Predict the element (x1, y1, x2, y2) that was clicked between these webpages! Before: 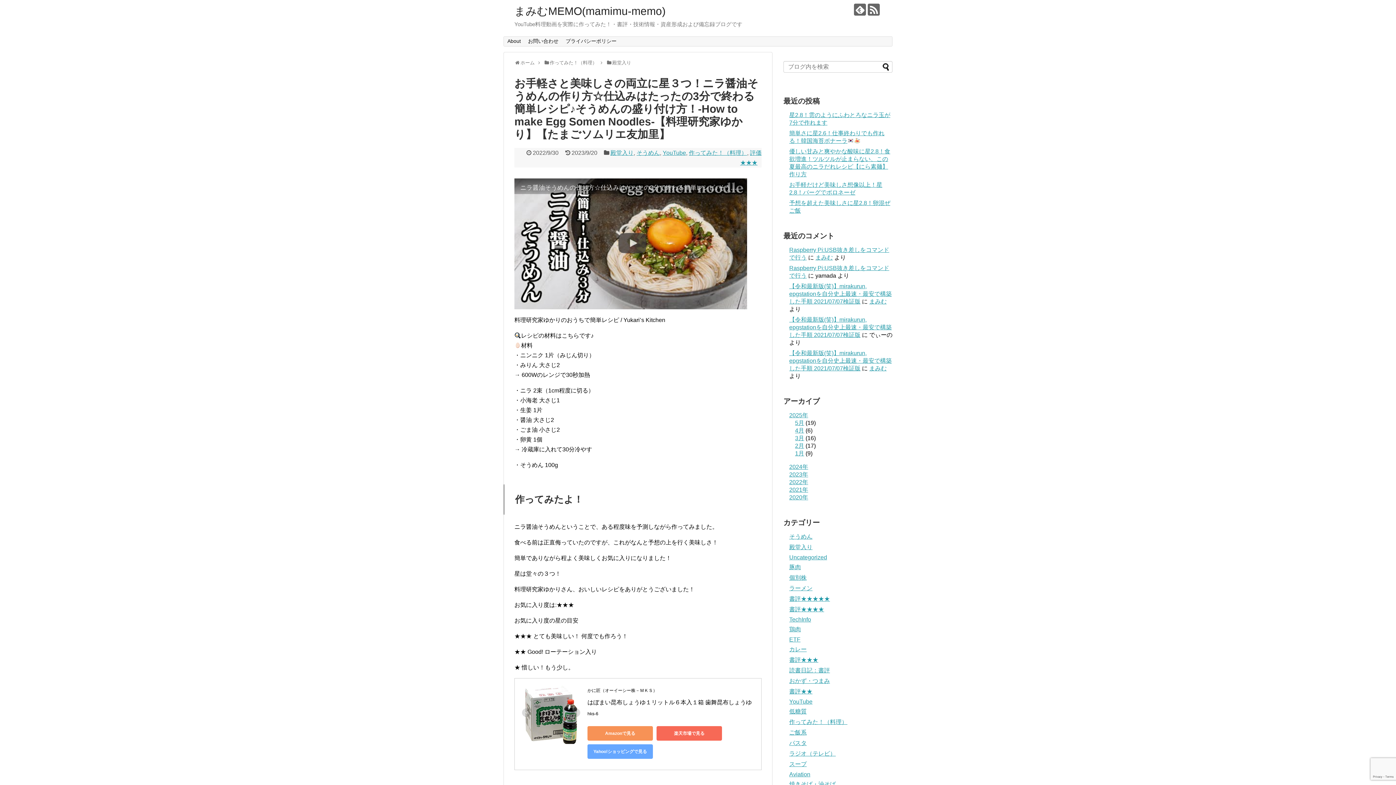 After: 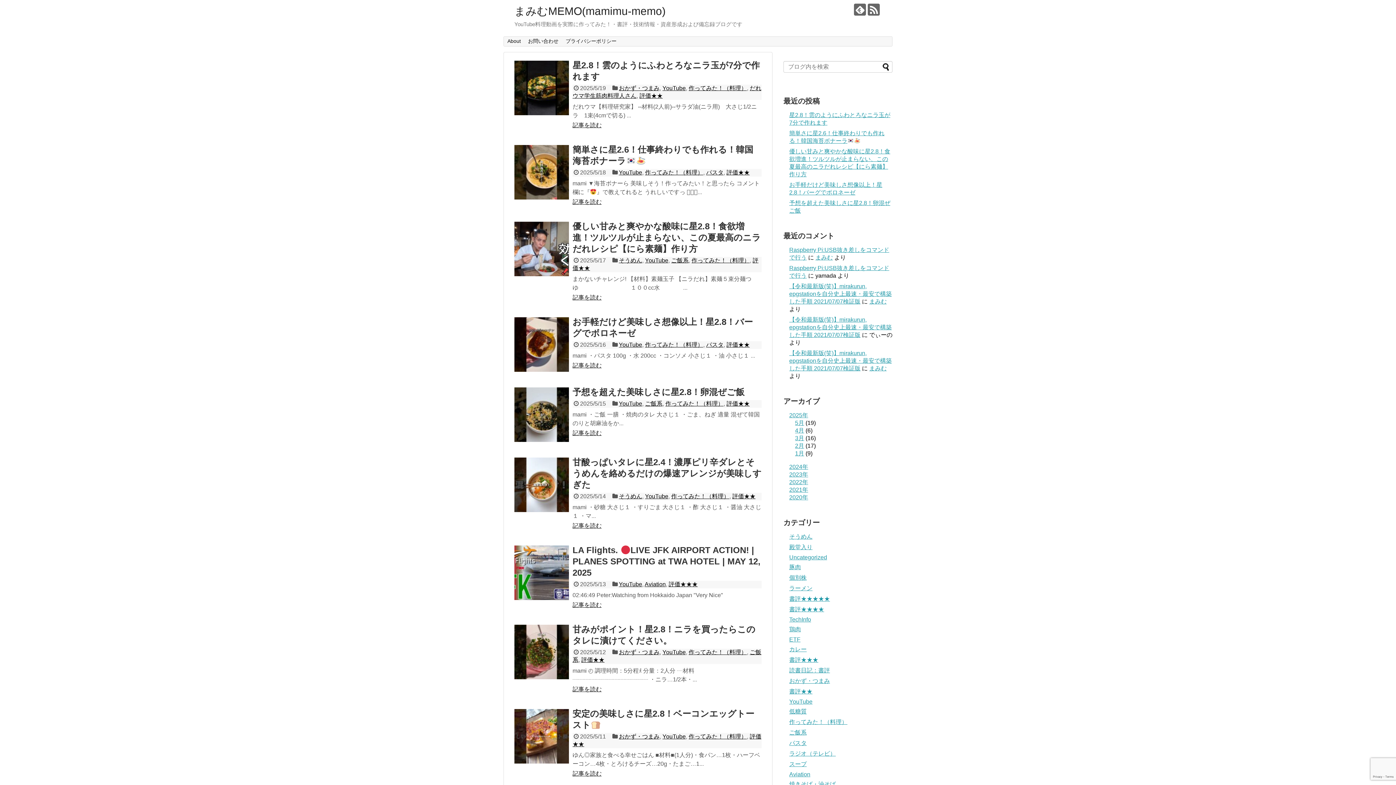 Action: bbox: (520, 60, 534, 65) label: ホーム